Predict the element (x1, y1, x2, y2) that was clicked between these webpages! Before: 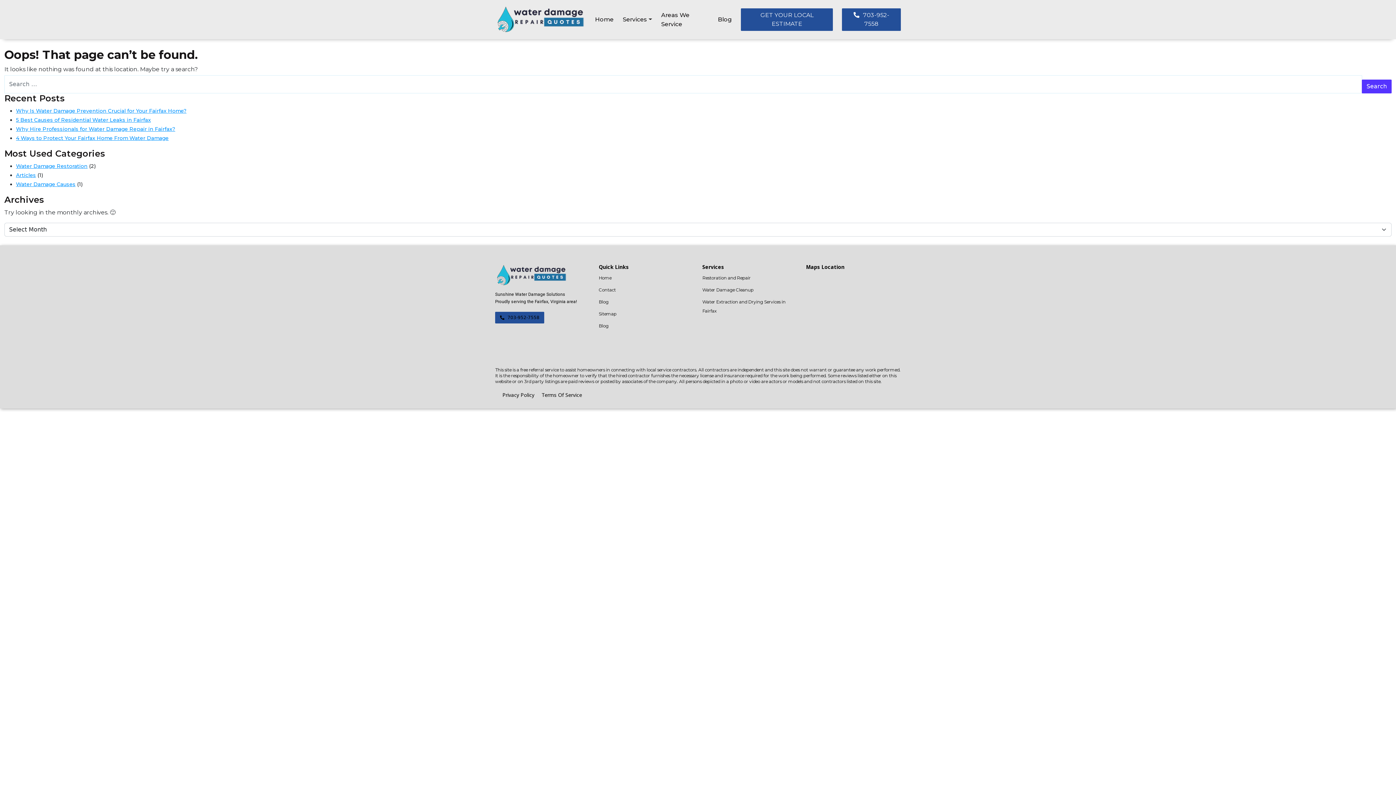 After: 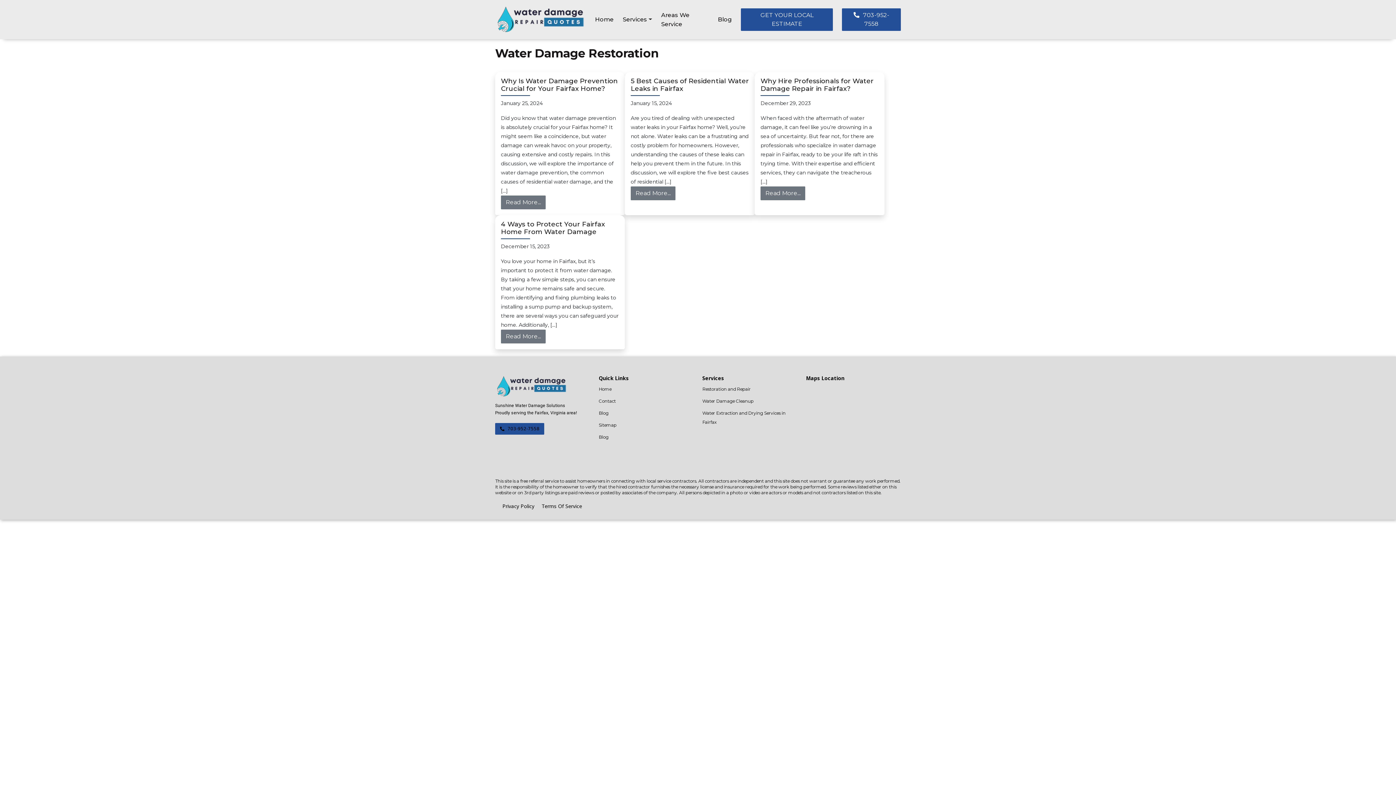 Action: bbox: (16, 162, 87, 169) label: Water Damage Restoration